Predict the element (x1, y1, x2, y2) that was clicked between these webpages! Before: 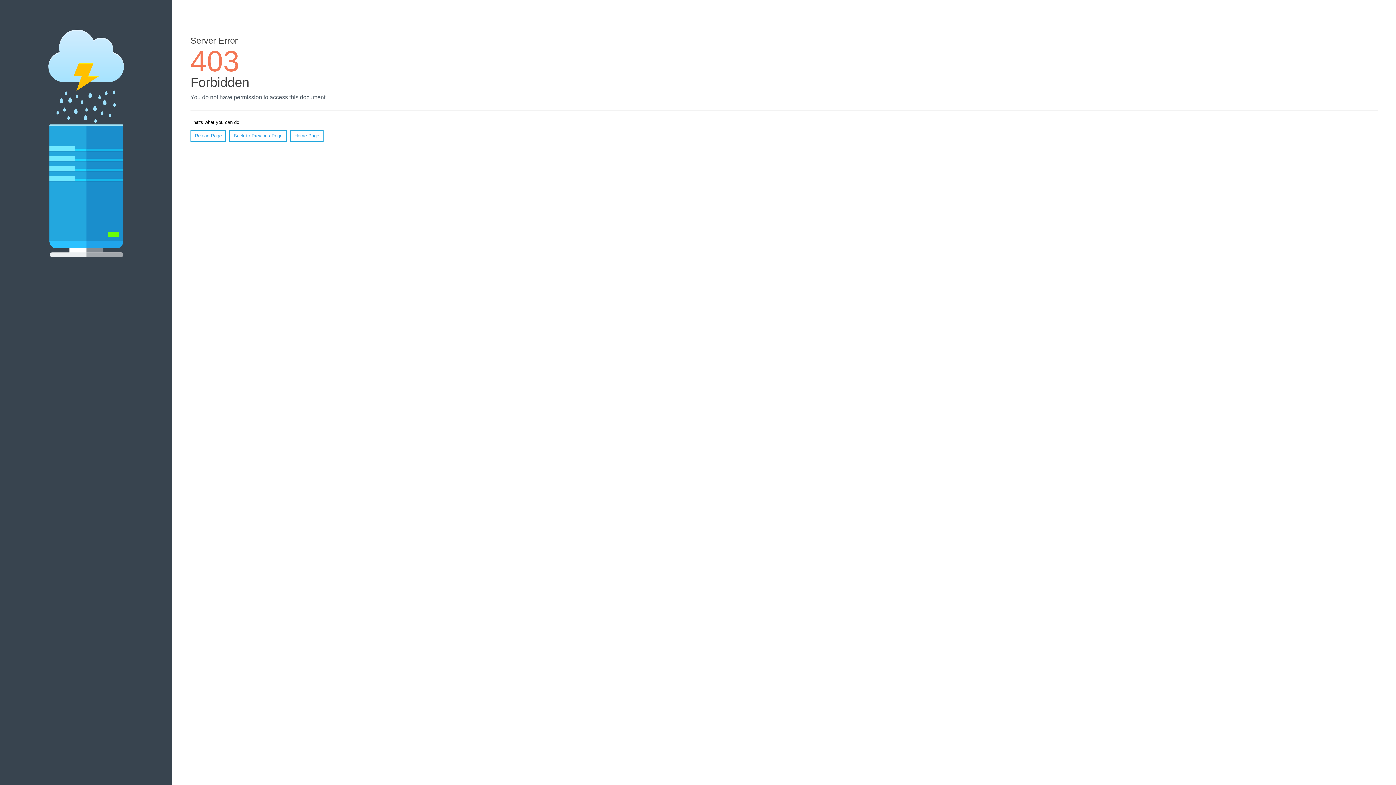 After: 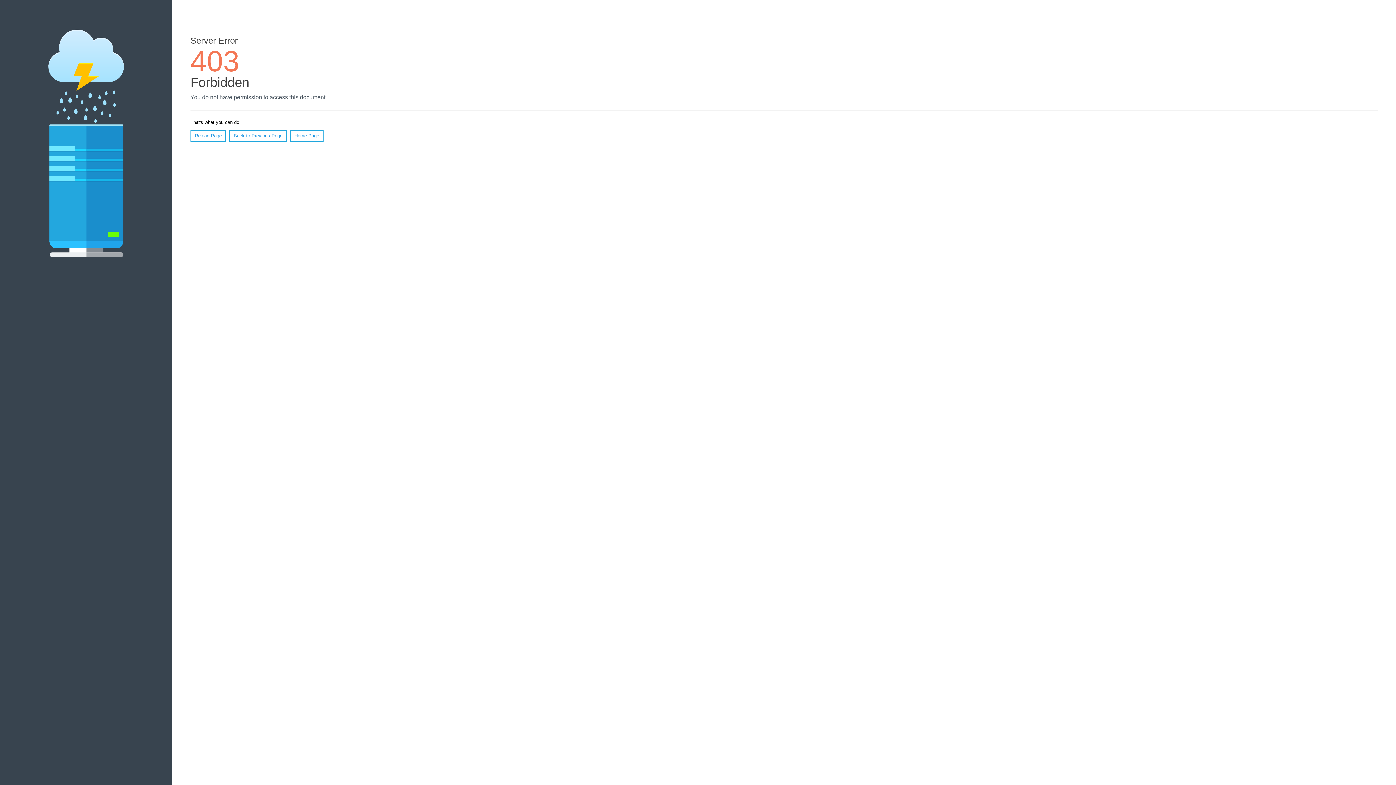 Action: bbox: (290, 130, 323, 141) label: Home Page